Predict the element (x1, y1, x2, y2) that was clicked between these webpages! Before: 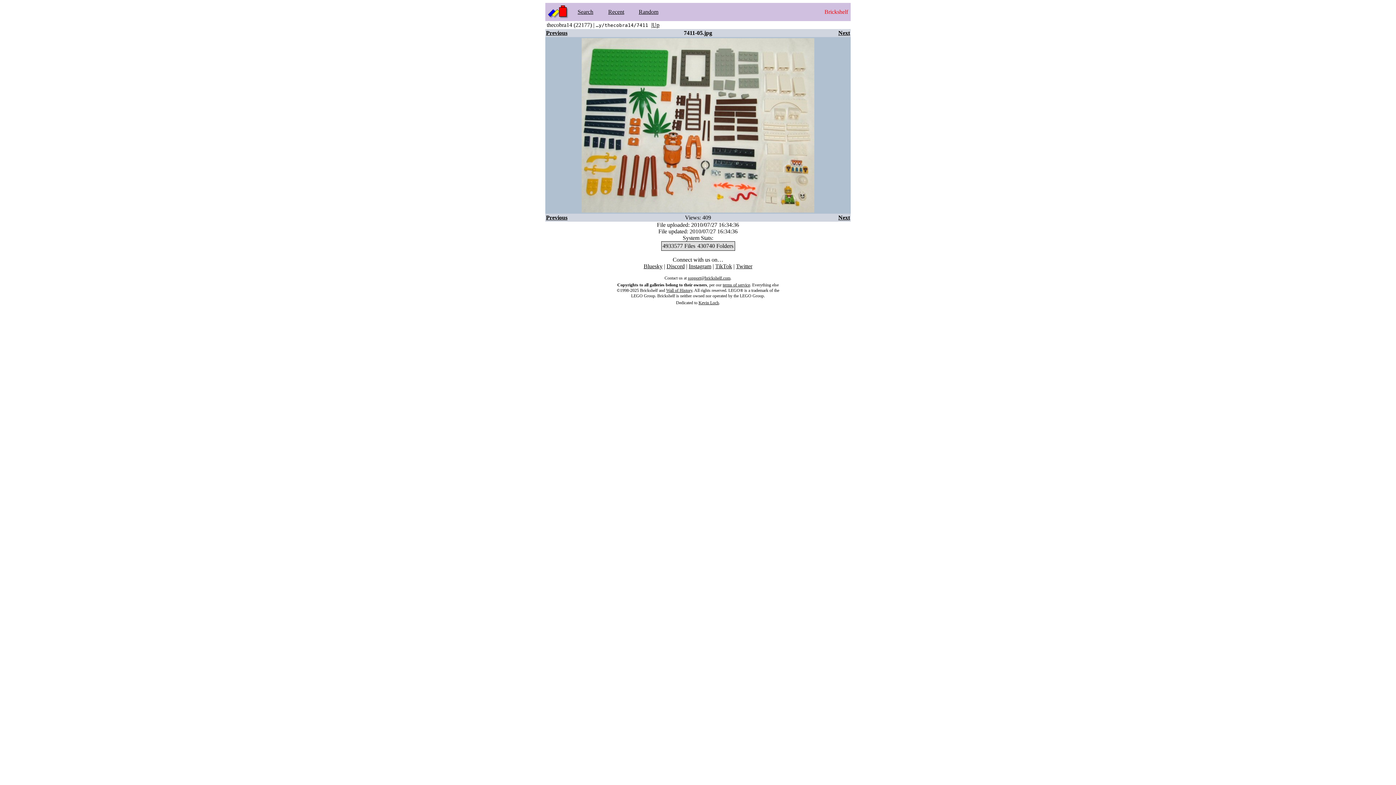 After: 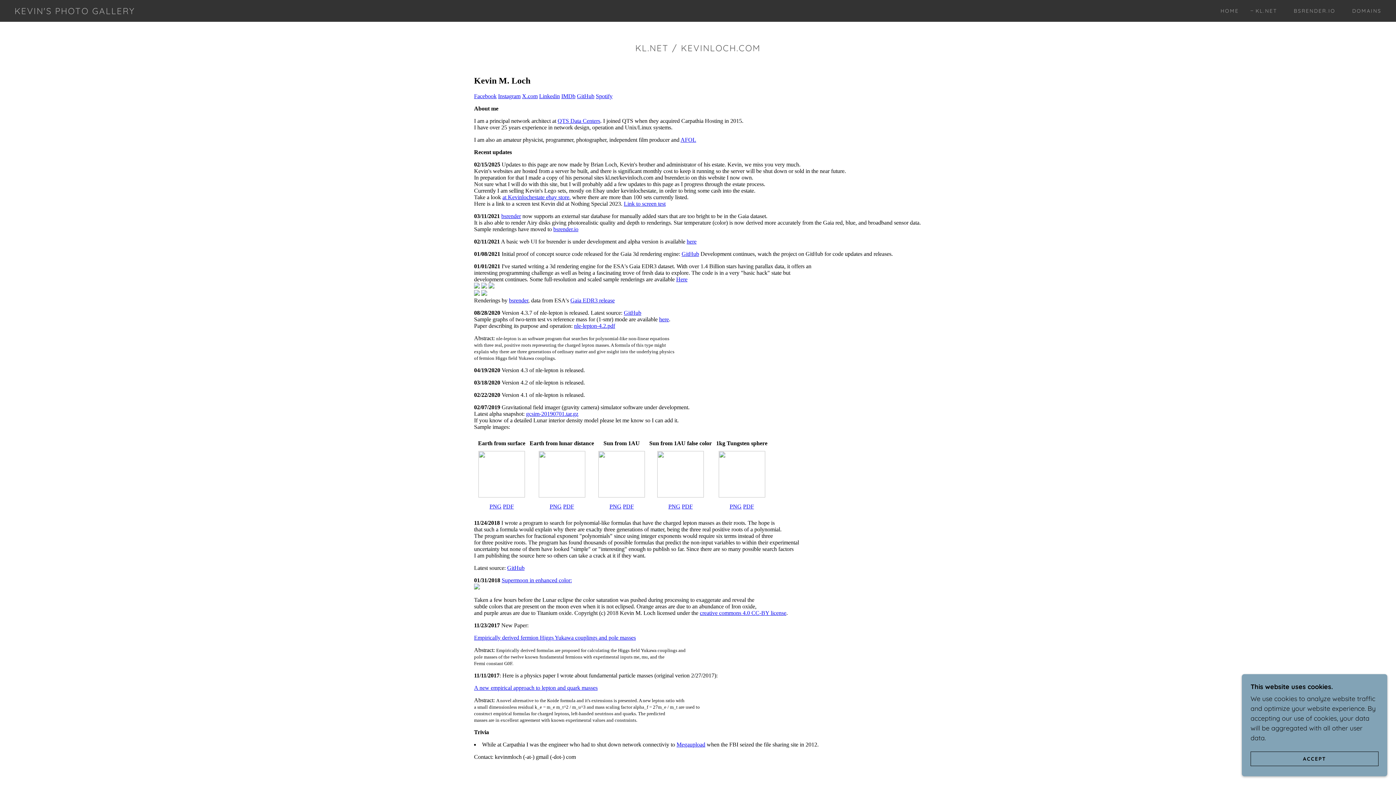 Action: bbox: (698, 300, 719, 305) label: Kevin Loch